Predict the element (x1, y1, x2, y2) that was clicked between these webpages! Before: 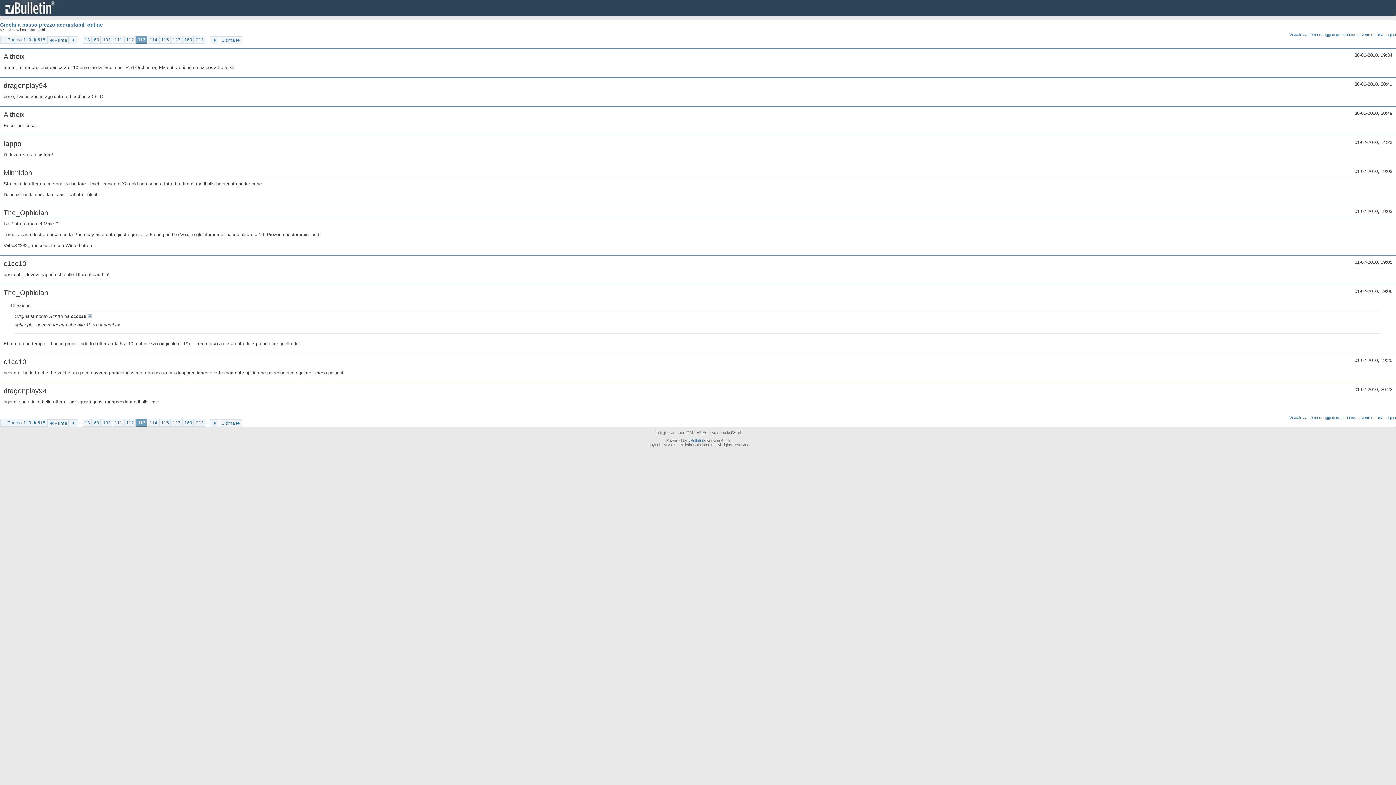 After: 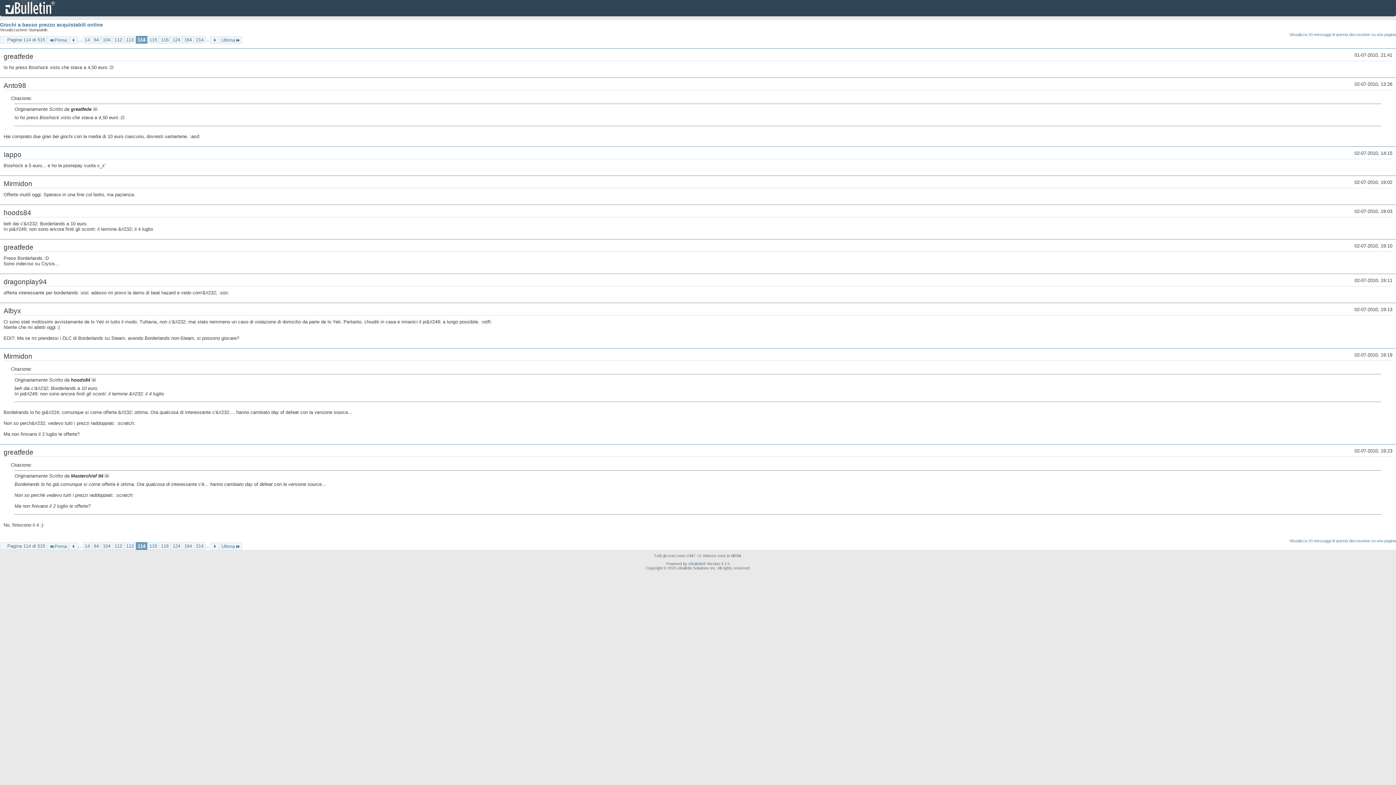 Action: label: 114 bbox: (147, 36, 158, 43)